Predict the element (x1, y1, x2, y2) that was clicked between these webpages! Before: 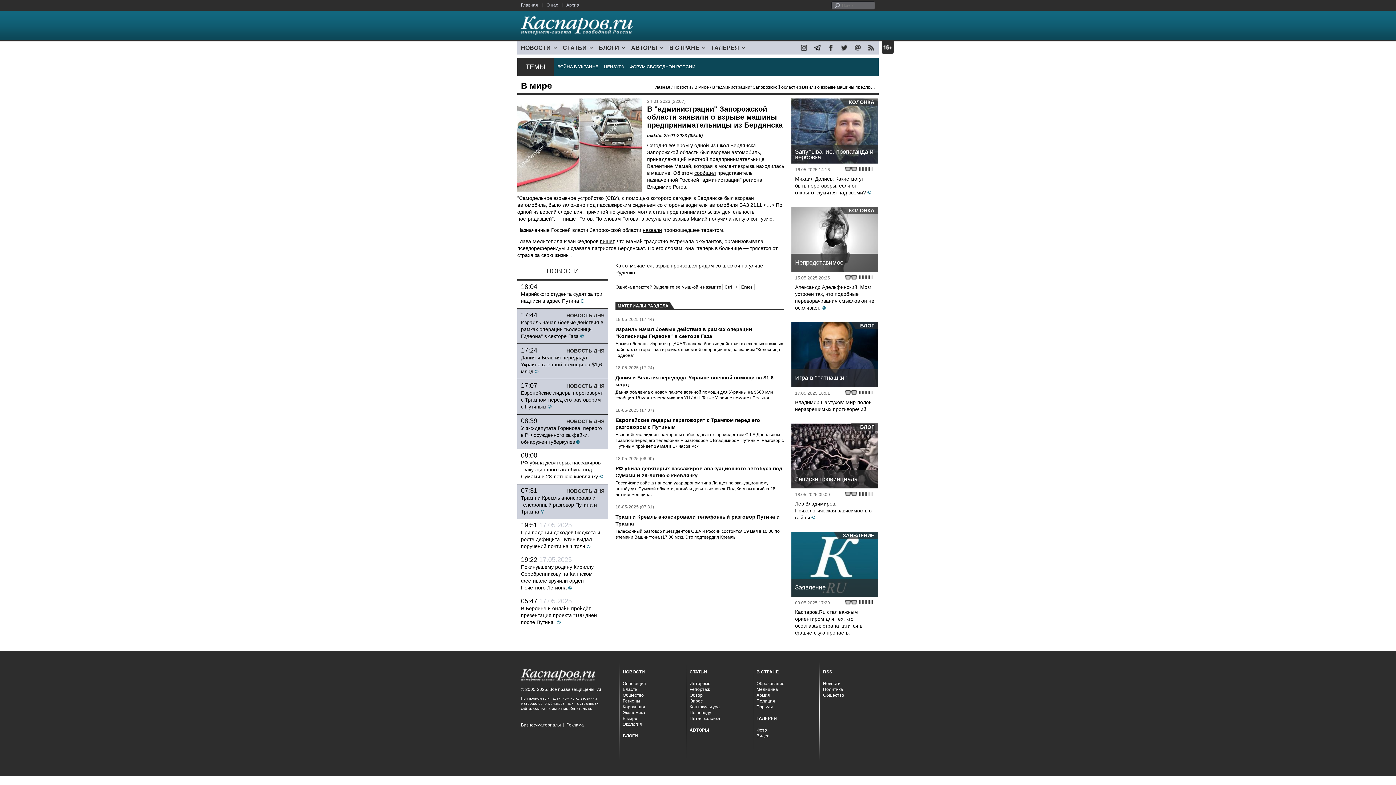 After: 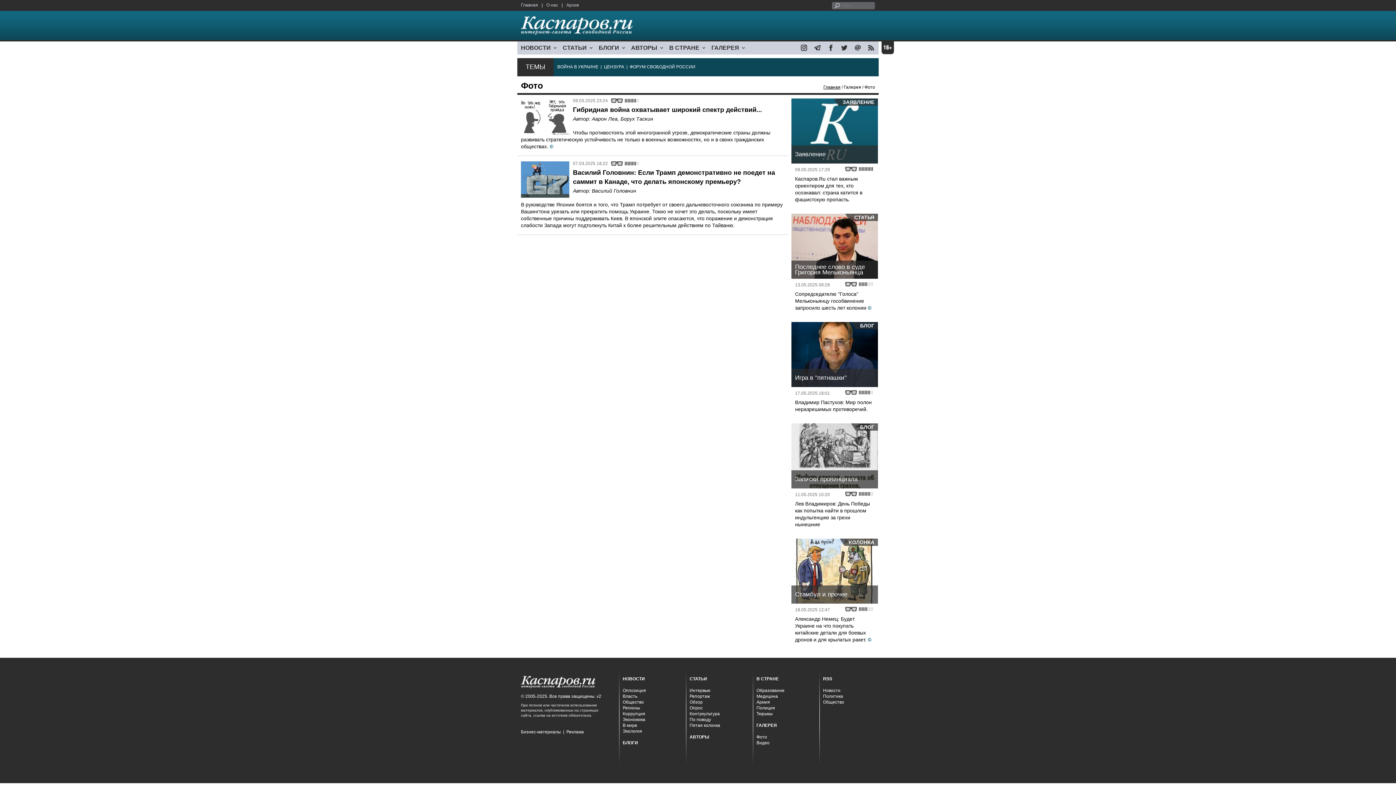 Action: label: ГАЛЕРЕЯ bbox: (708, 41, 747, 53)